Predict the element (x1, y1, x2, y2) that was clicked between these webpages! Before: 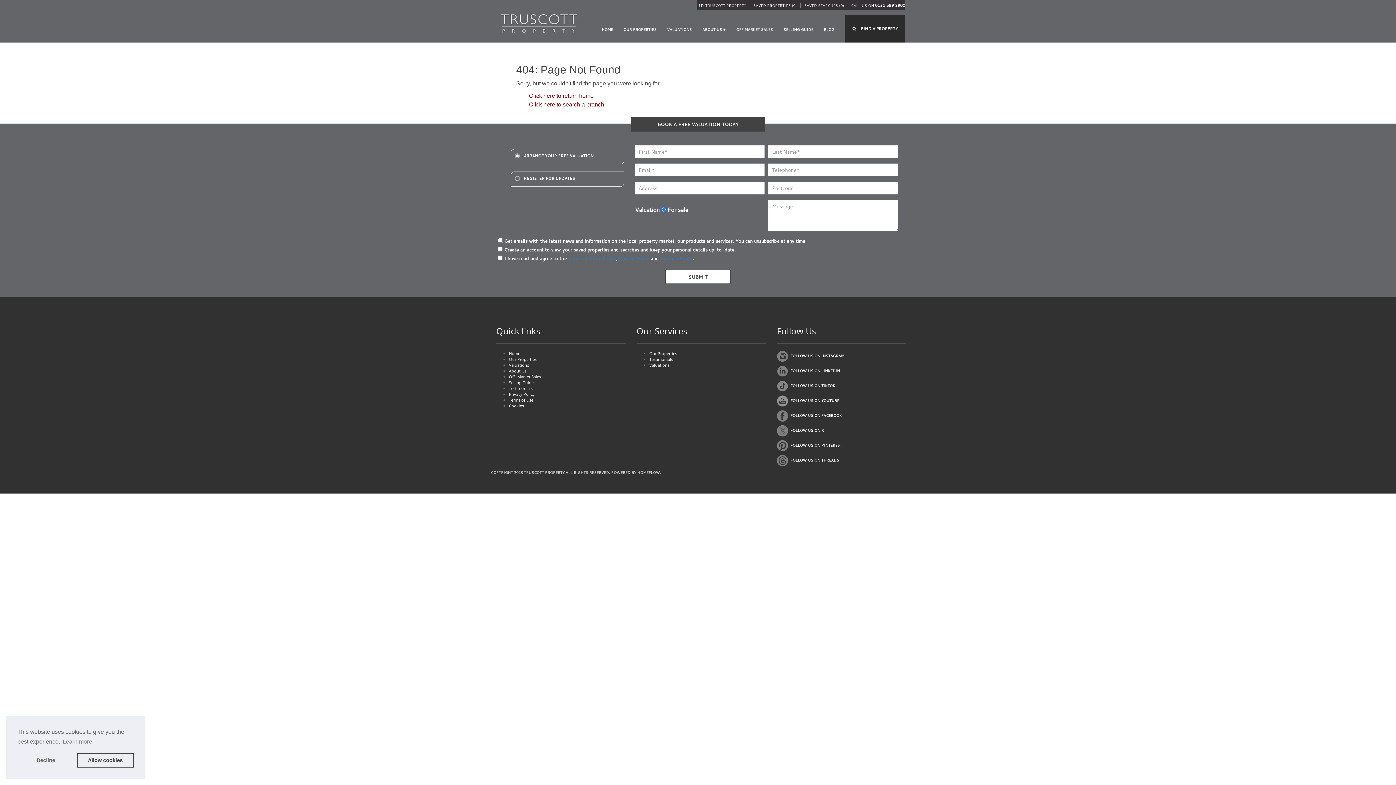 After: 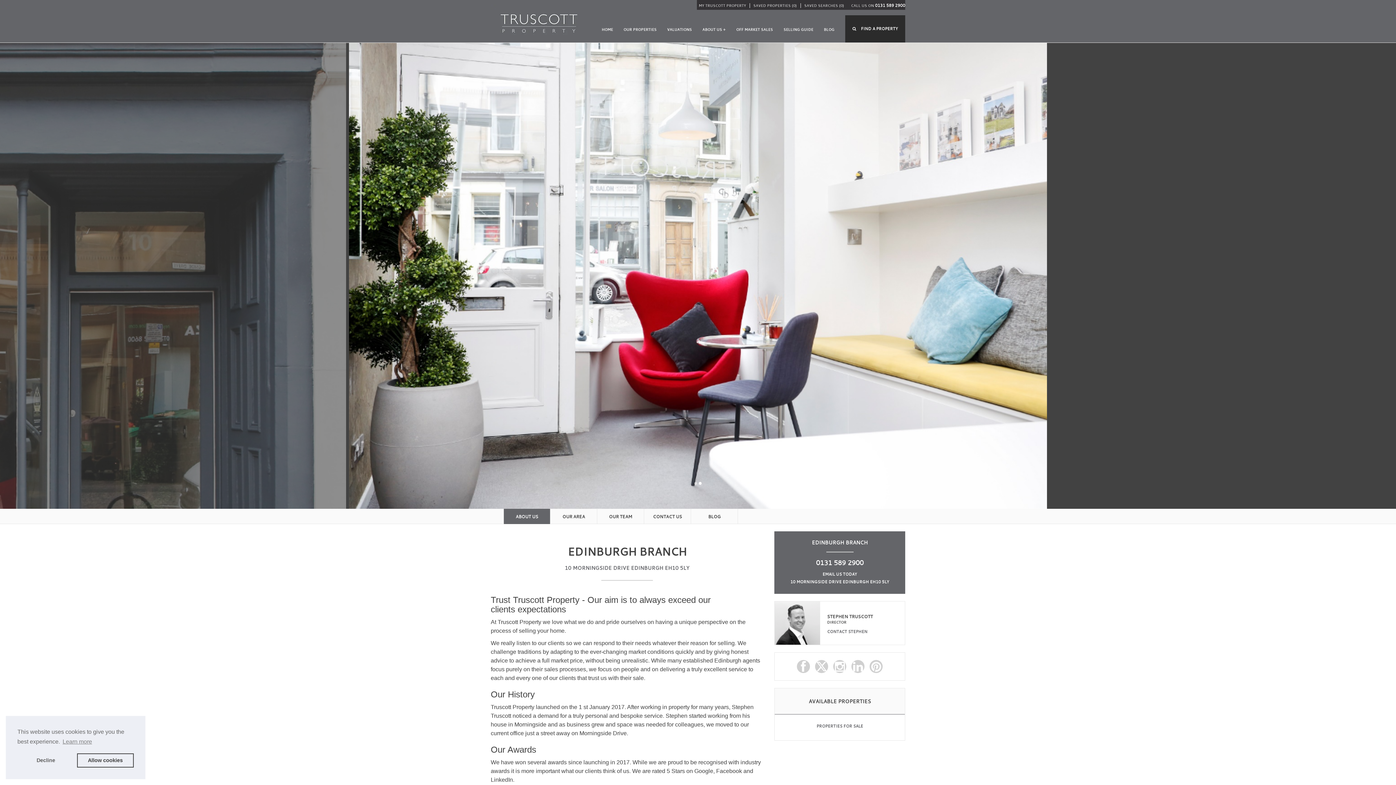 Action: label: About Us bbox: (509, 368, 526, 373)